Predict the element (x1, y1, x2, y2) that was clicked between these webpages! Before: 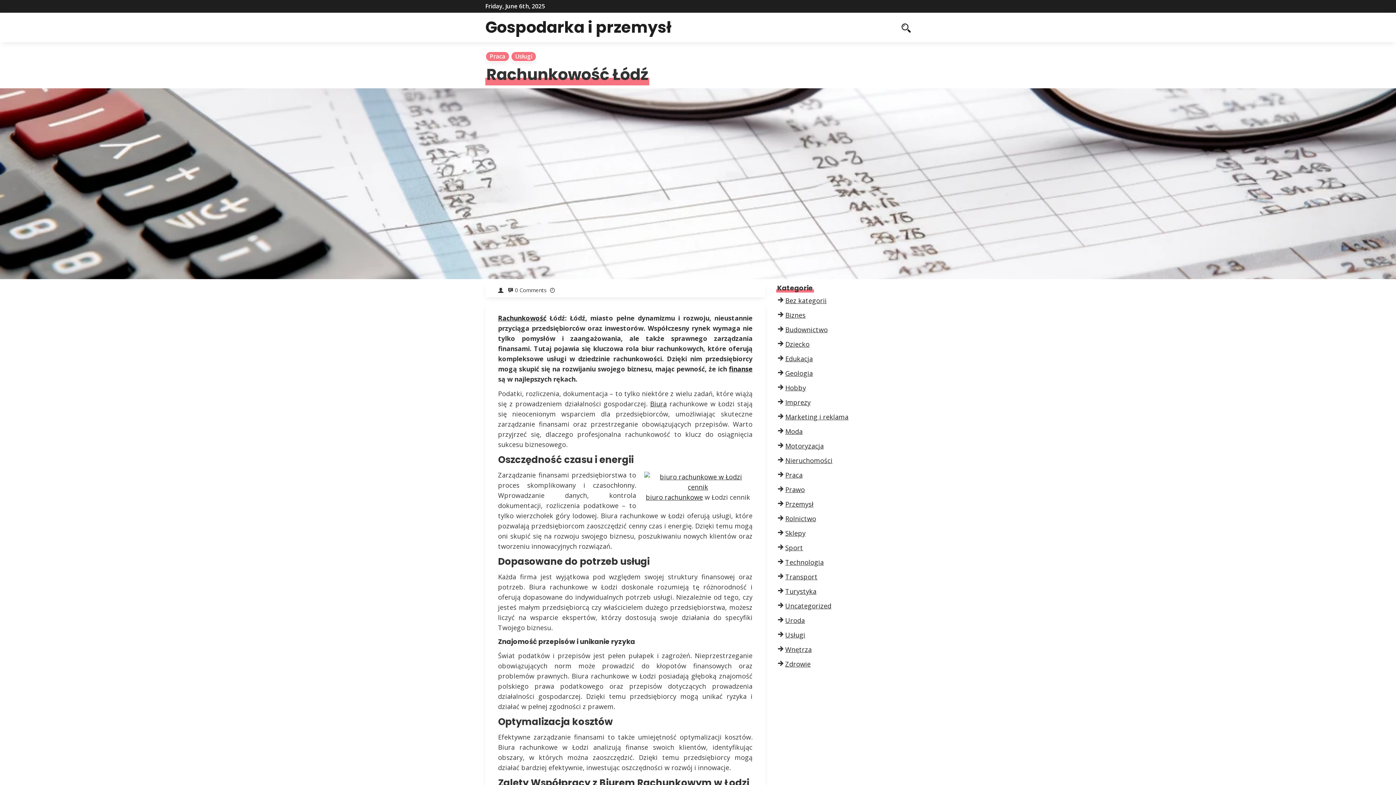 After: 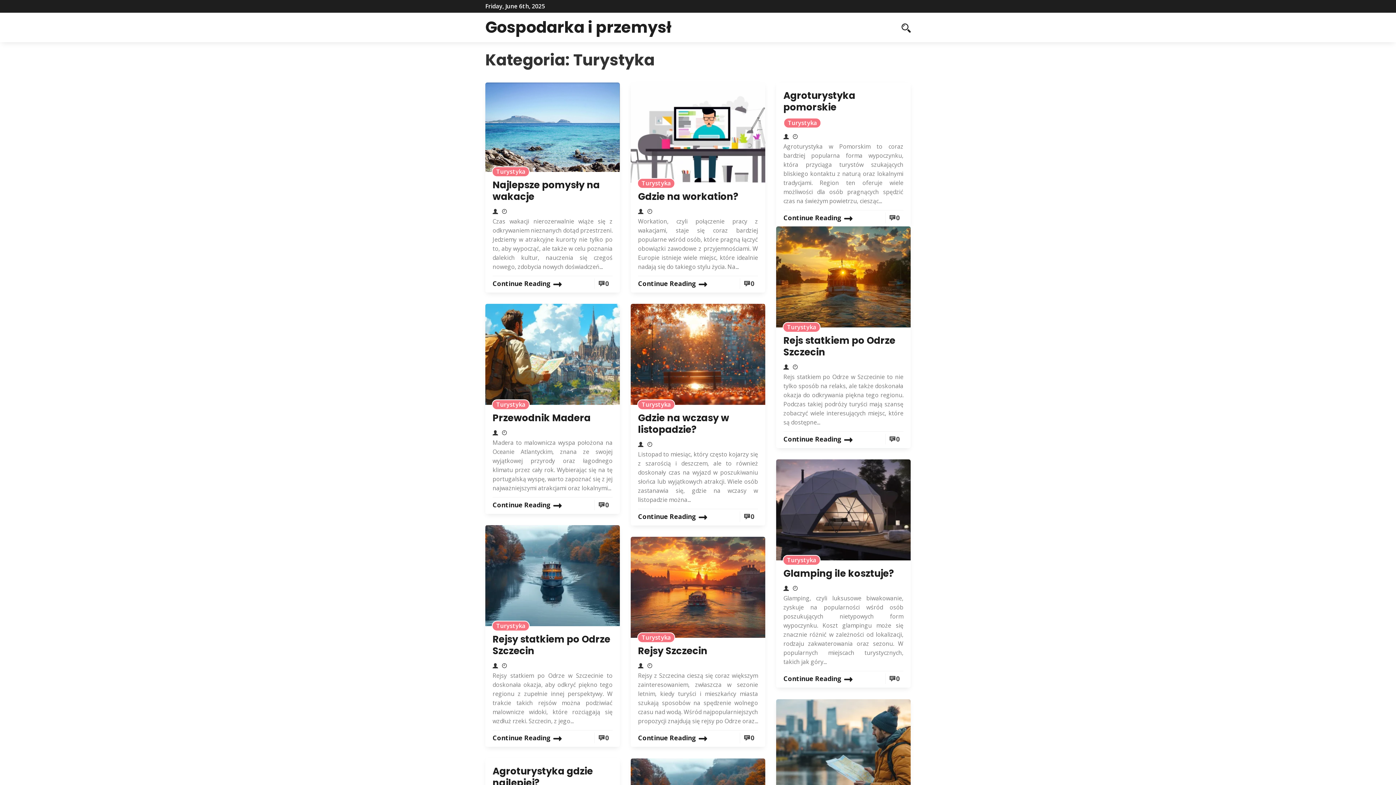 Action: label: Turystyka bbox: (785, 587, 816, 596)